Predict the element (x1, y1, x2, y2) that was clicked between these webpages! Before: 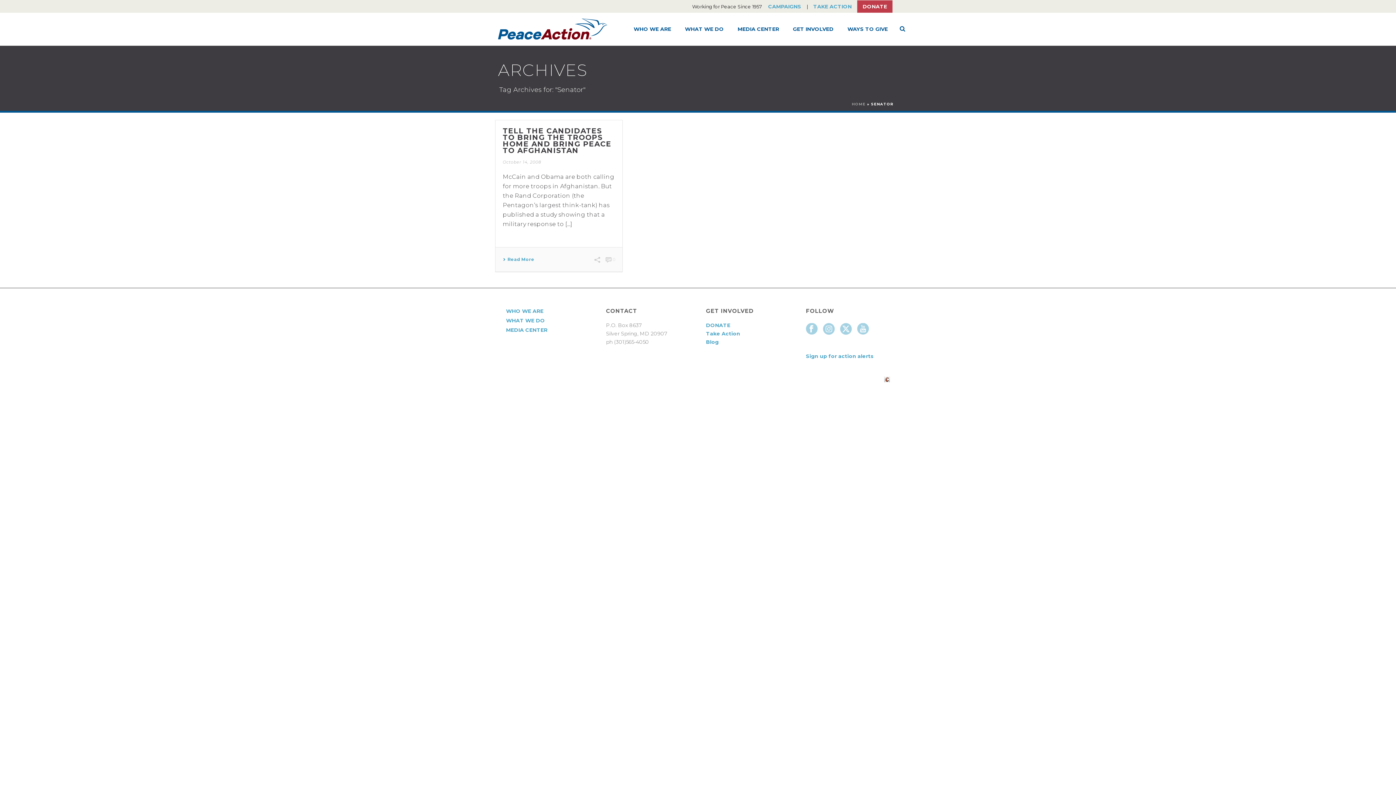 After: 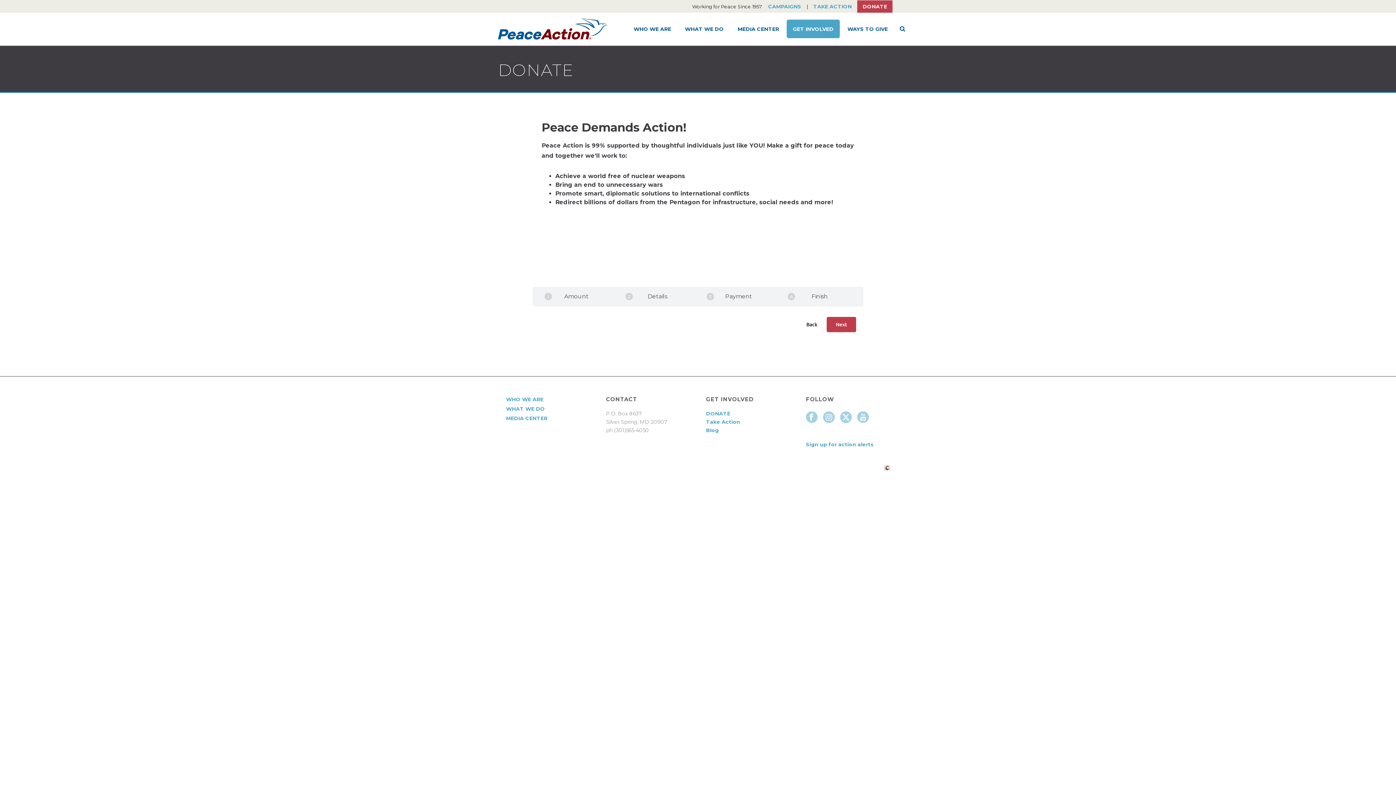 Action: bbox: (857, 0, 892, 12) label: DONATE